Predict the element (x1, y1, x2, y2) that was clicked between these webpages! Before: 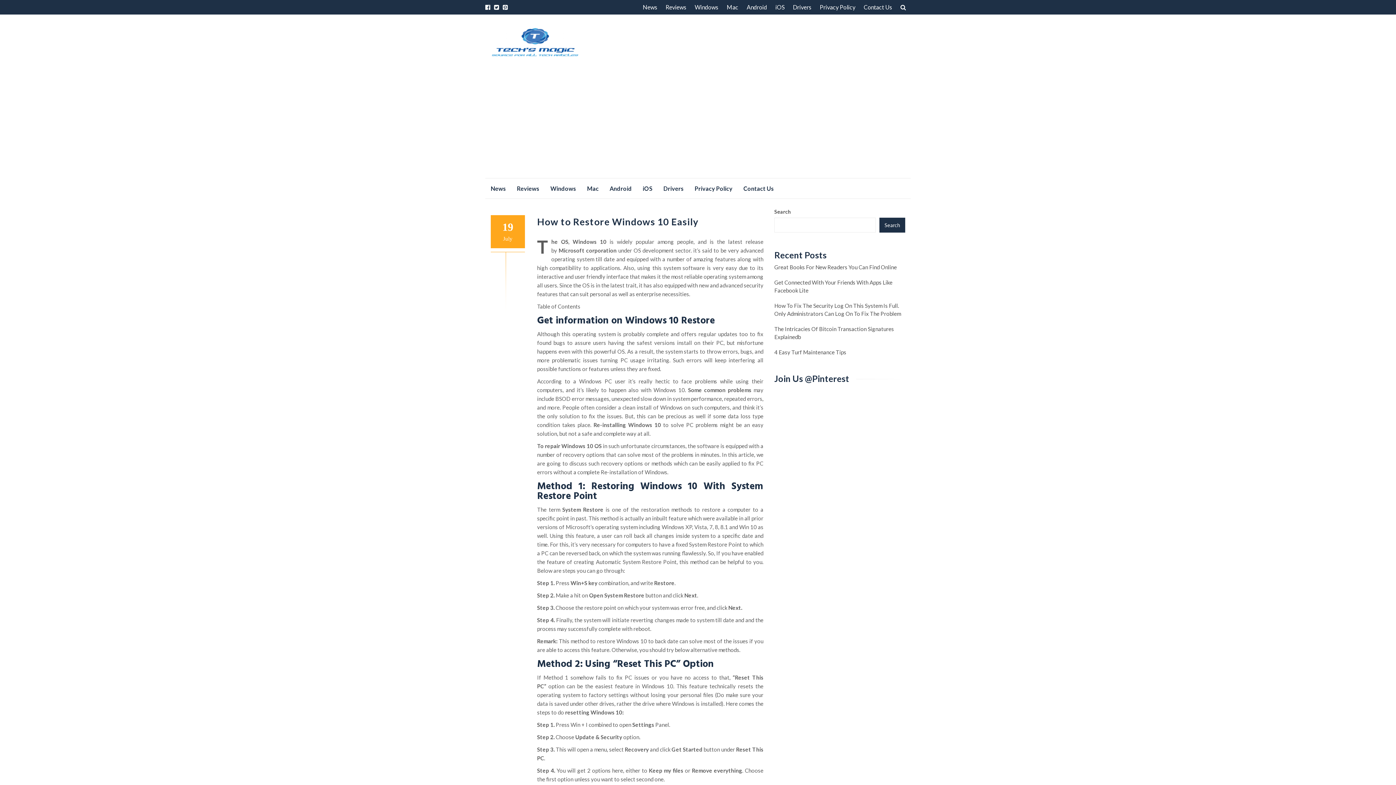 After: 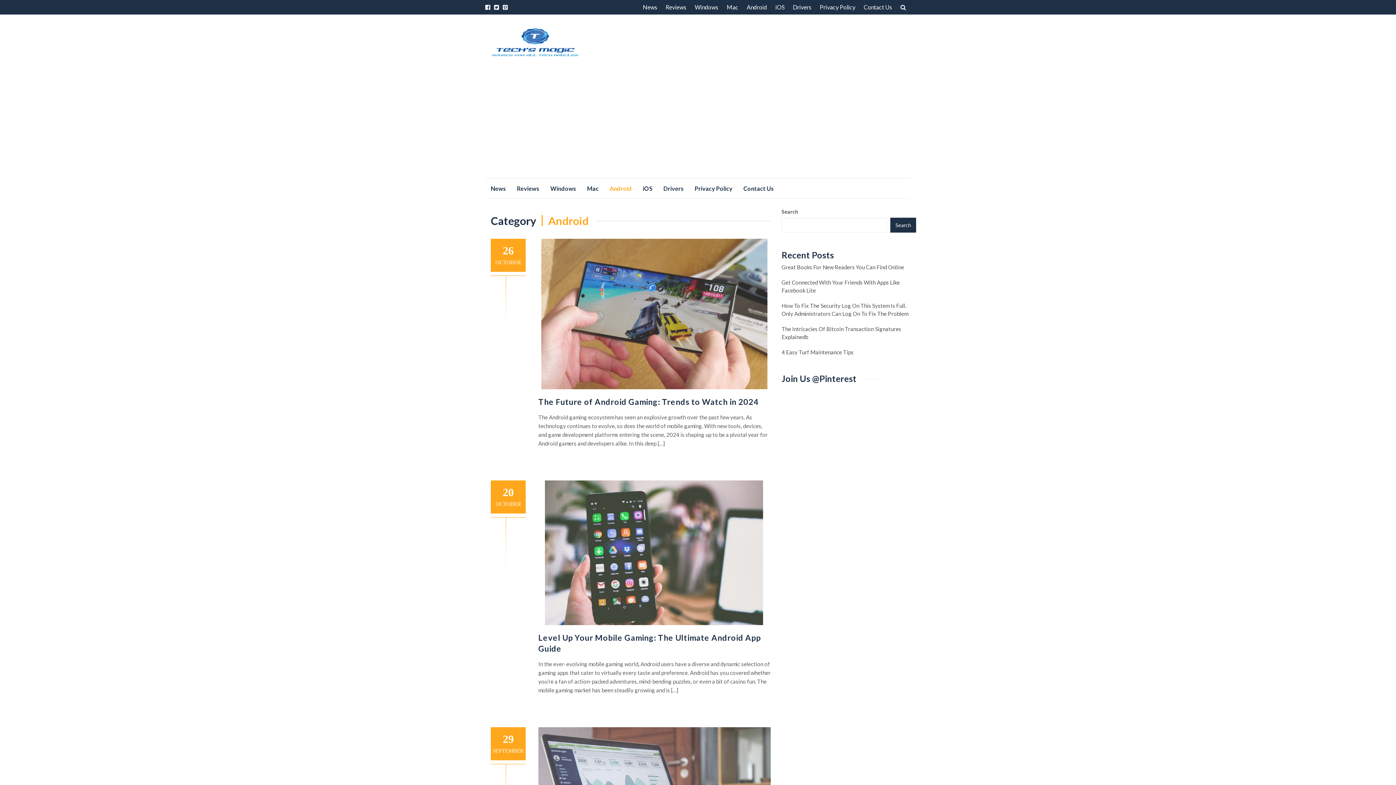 Action: label: Android bbox: (746, 0, 767, 14)